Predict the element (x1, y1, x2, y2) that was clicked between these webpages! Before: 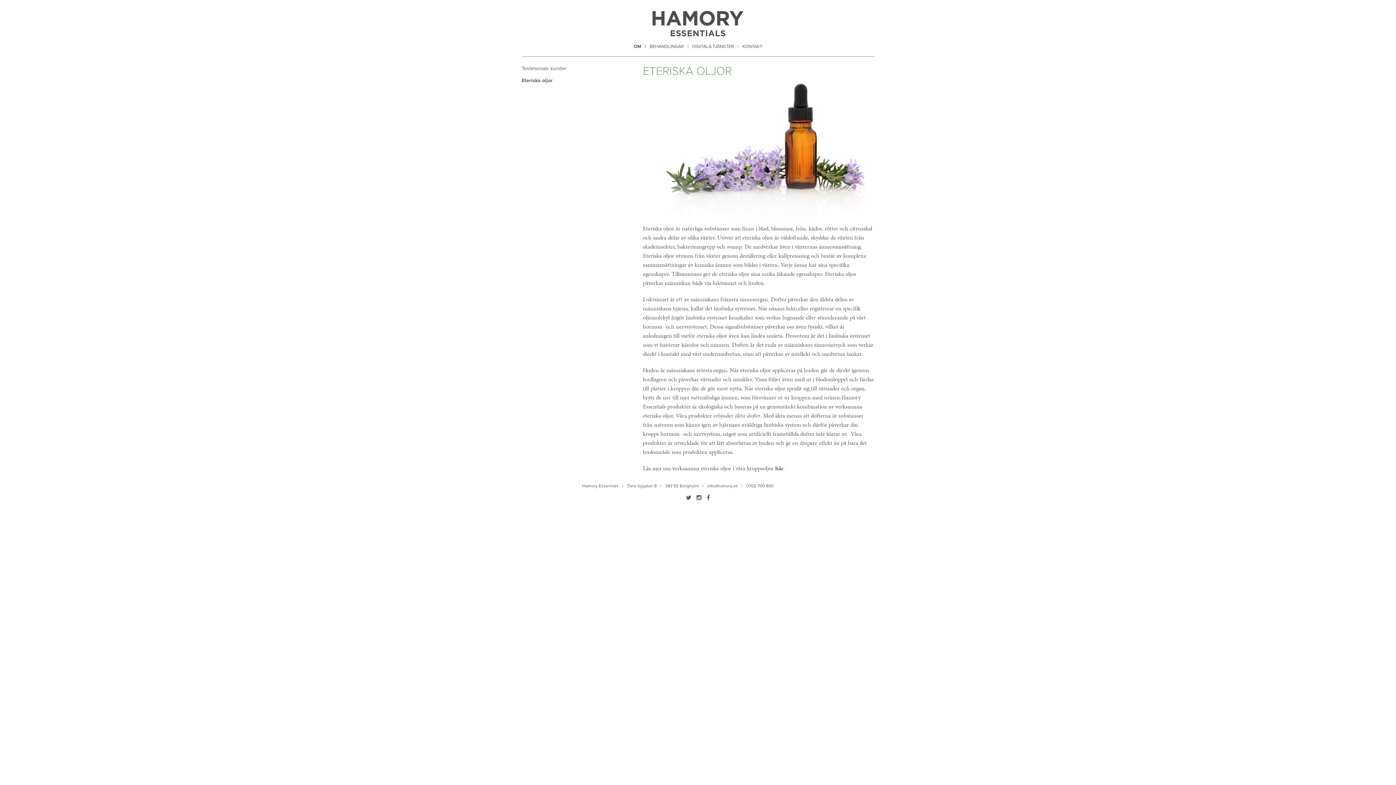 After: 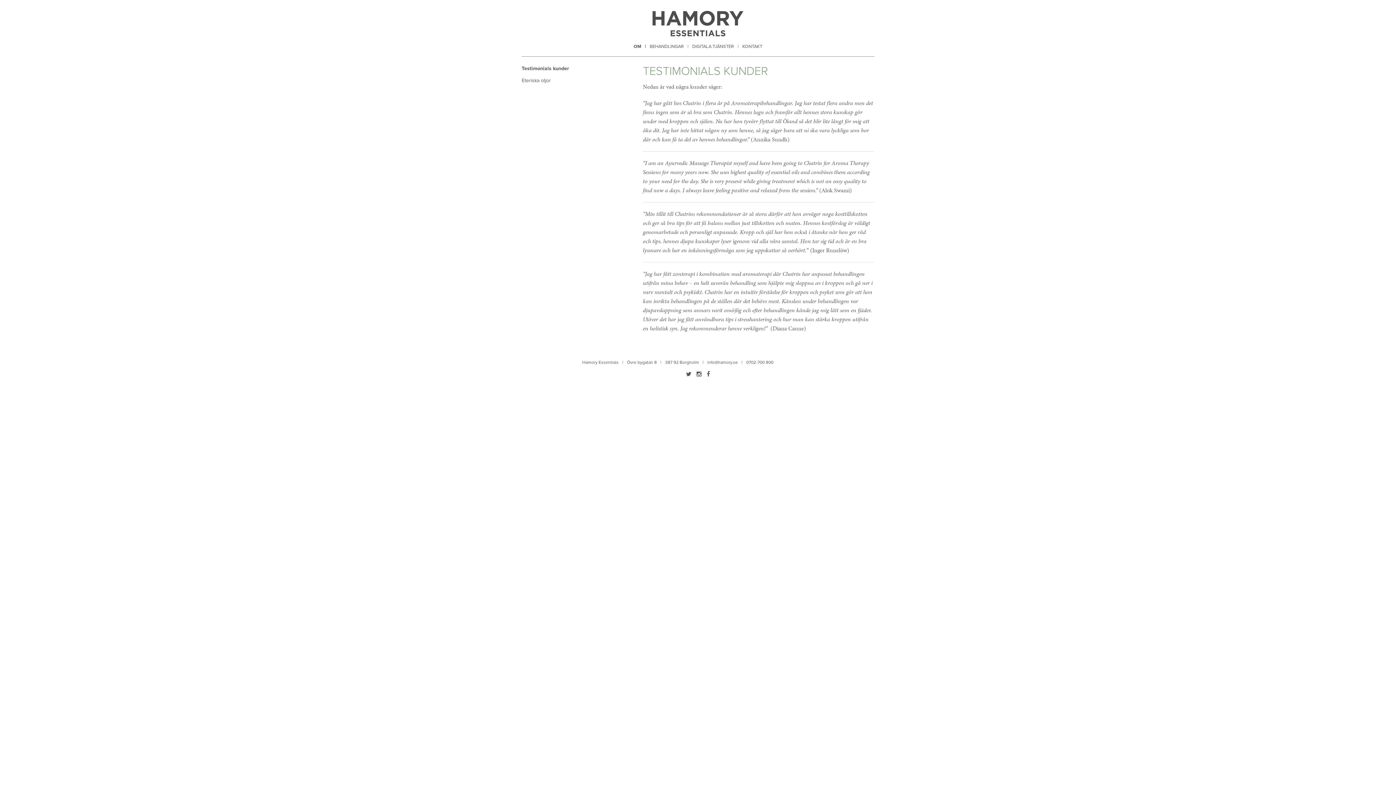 Action: label: Testimonials kunder bbox: (521, 64, 632, 73)